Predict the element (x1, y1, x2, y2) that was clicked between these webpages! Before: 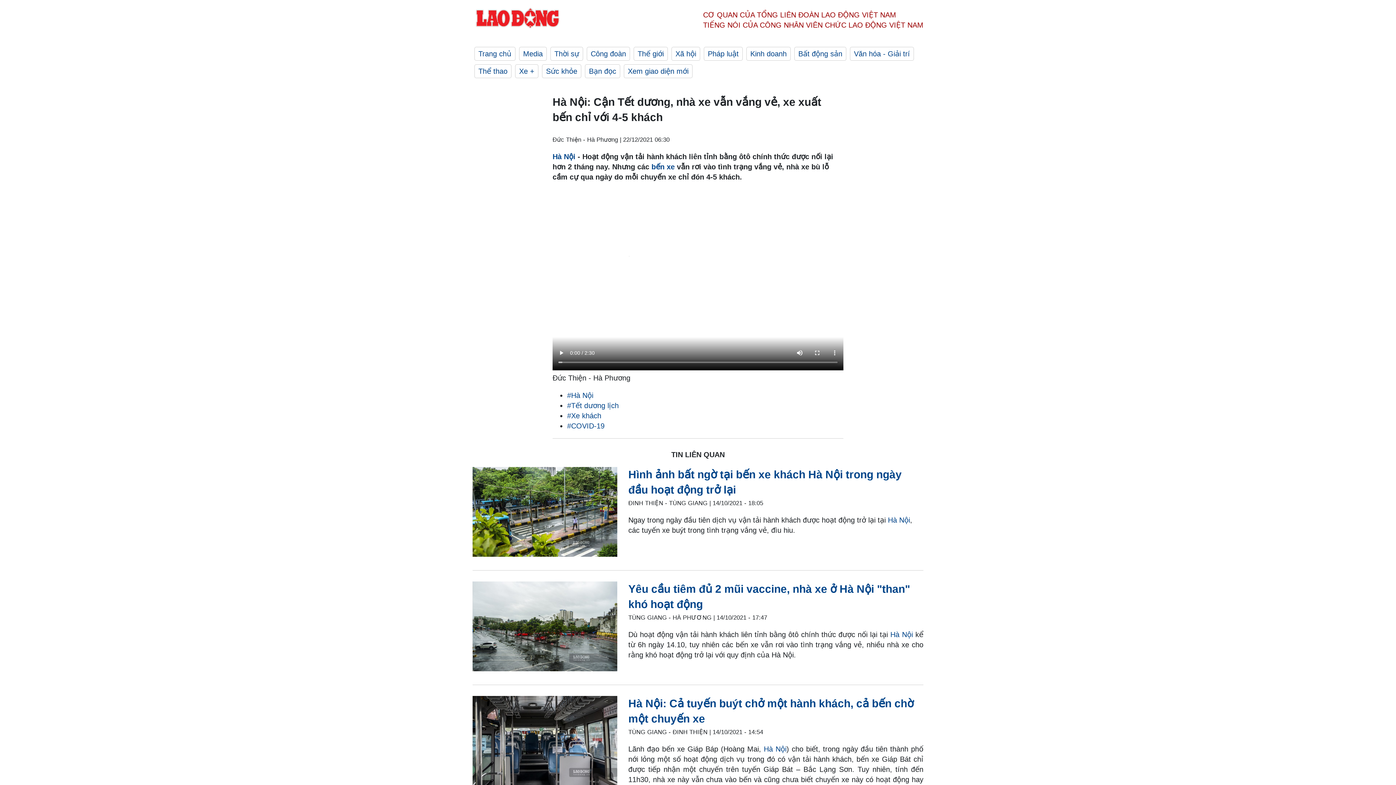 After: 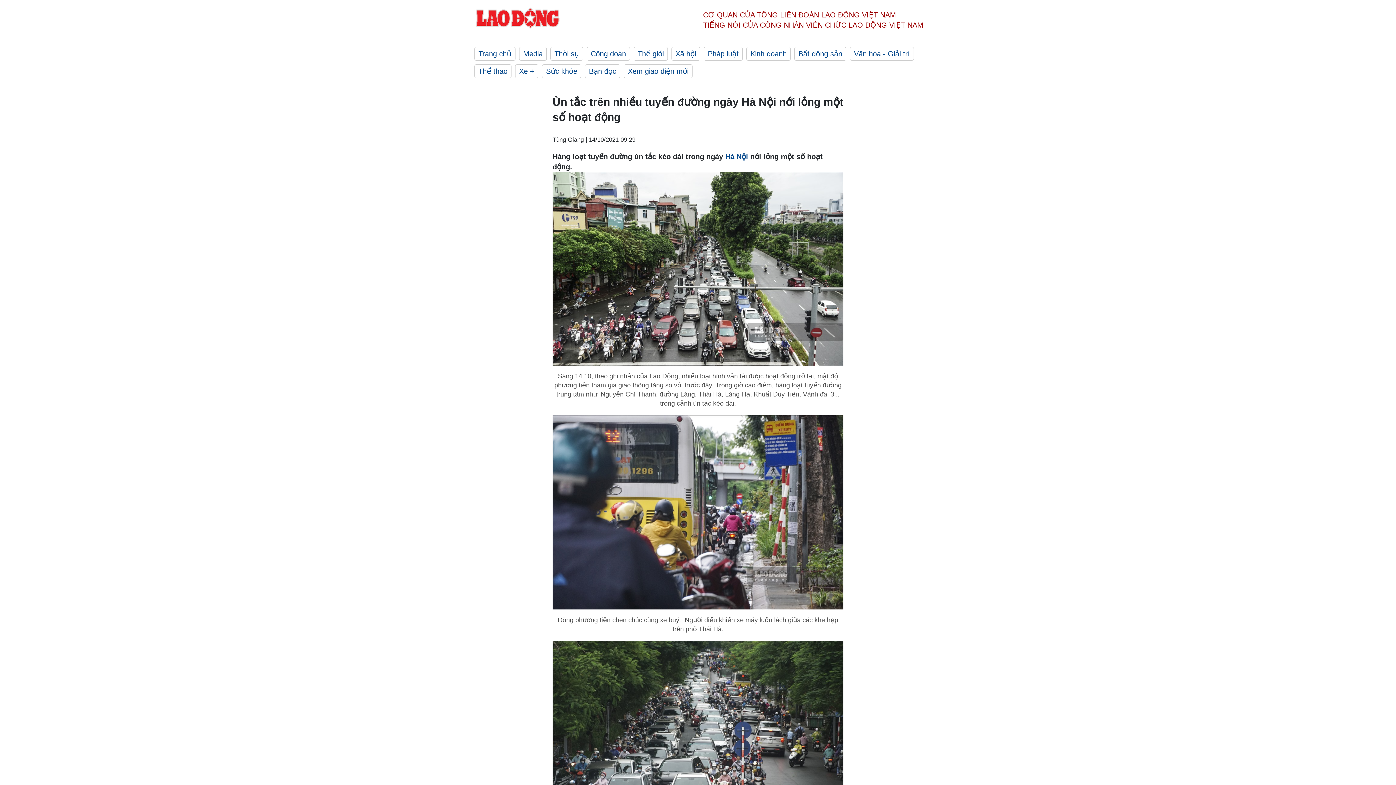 Action: label: Hà Nội bbox: (888, 516, 910, 524)